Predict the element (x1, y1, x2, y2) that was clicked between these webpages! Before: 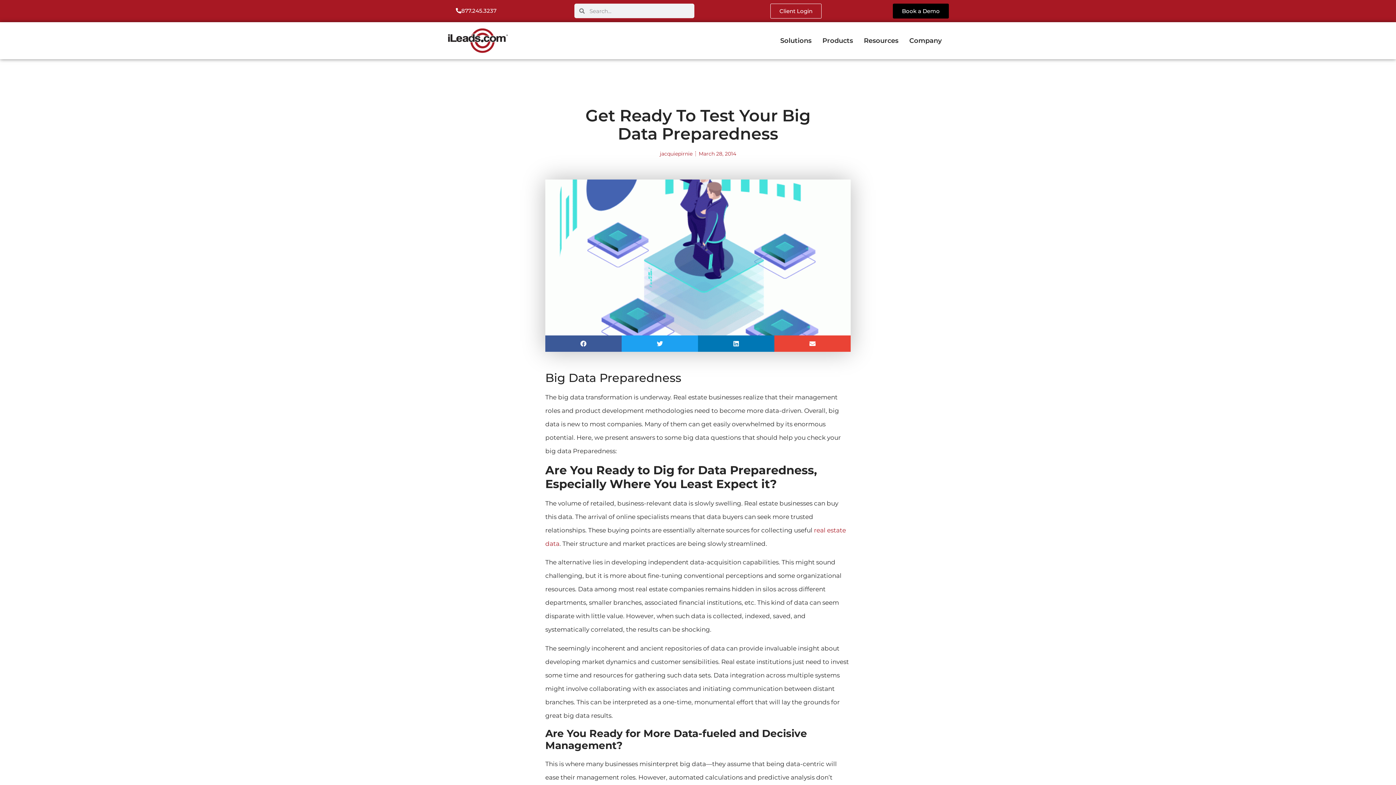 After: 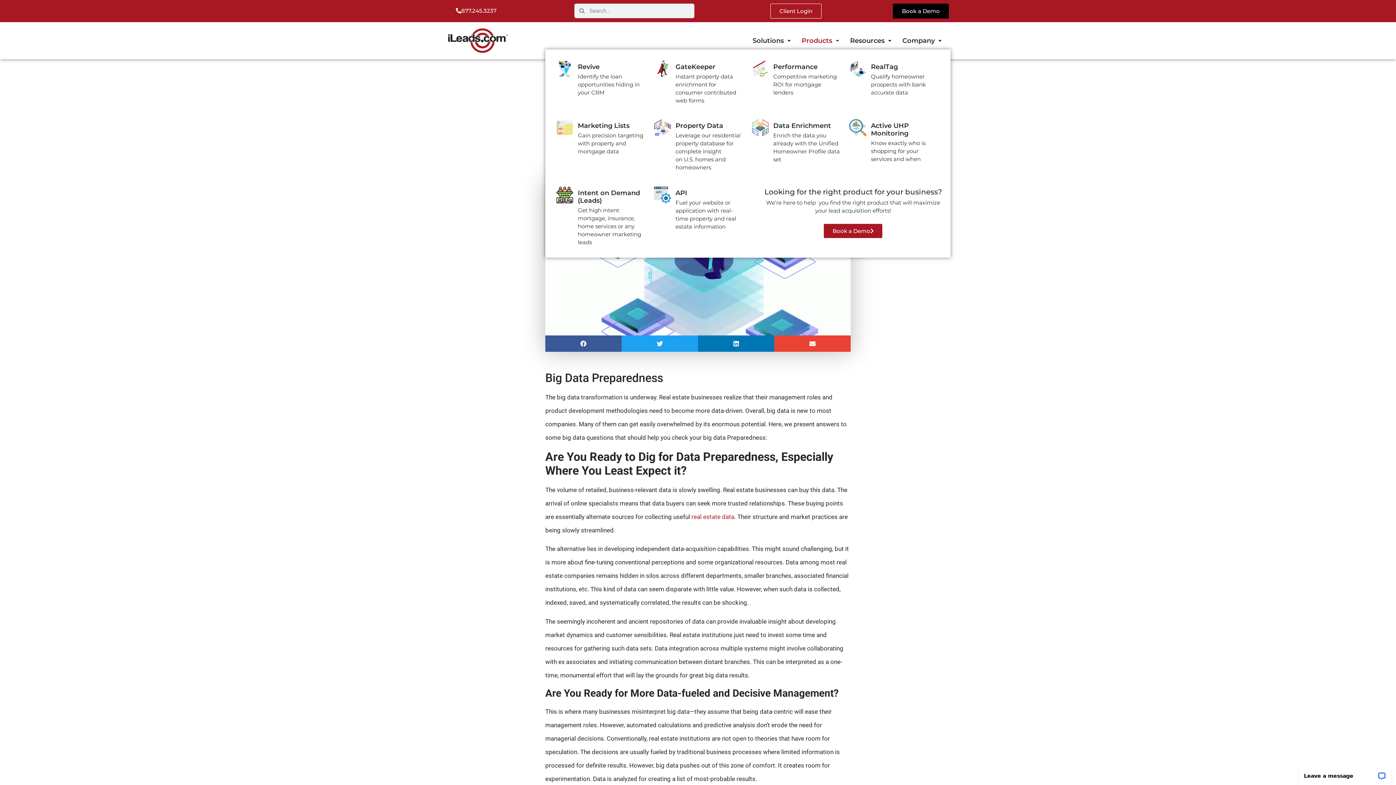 Action: bbox: (817, 31, 858, 49) label: Products